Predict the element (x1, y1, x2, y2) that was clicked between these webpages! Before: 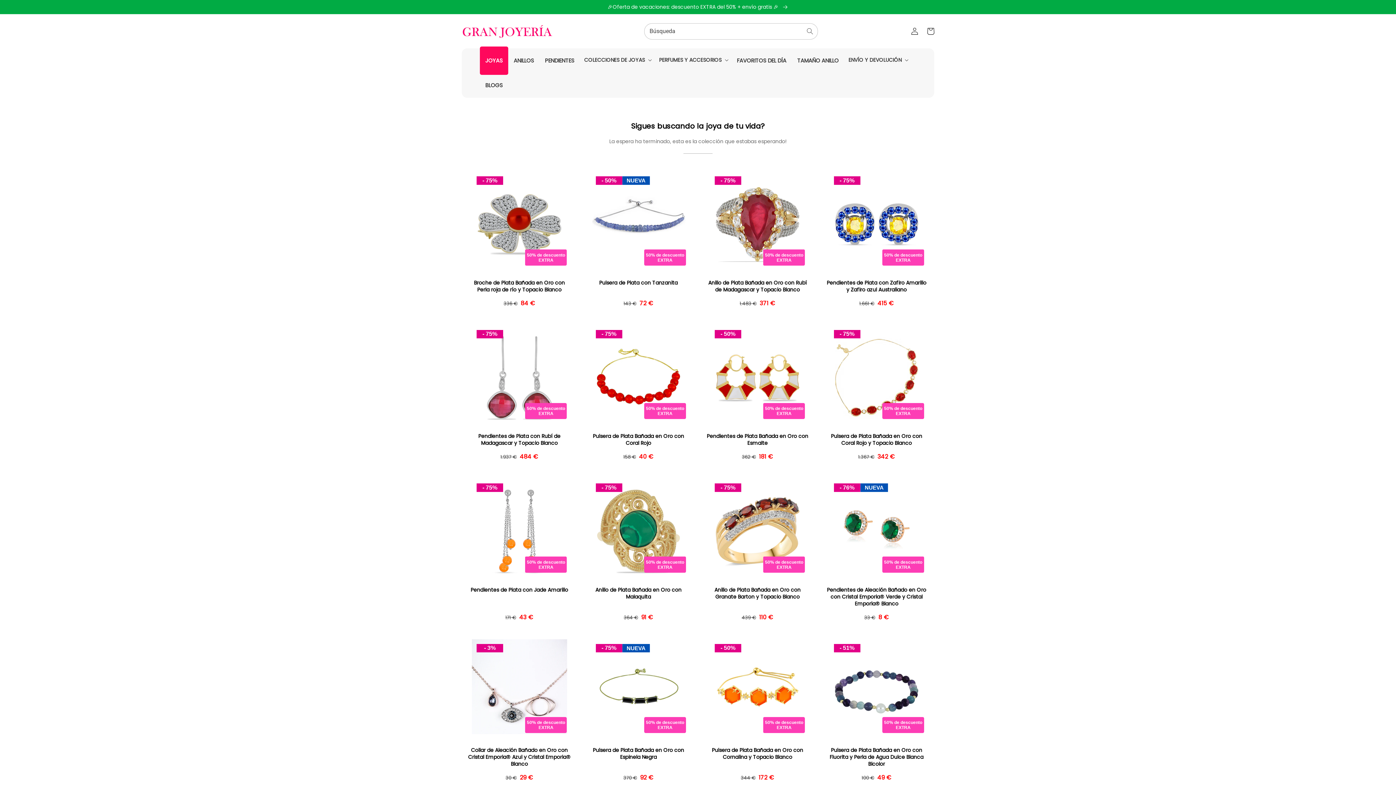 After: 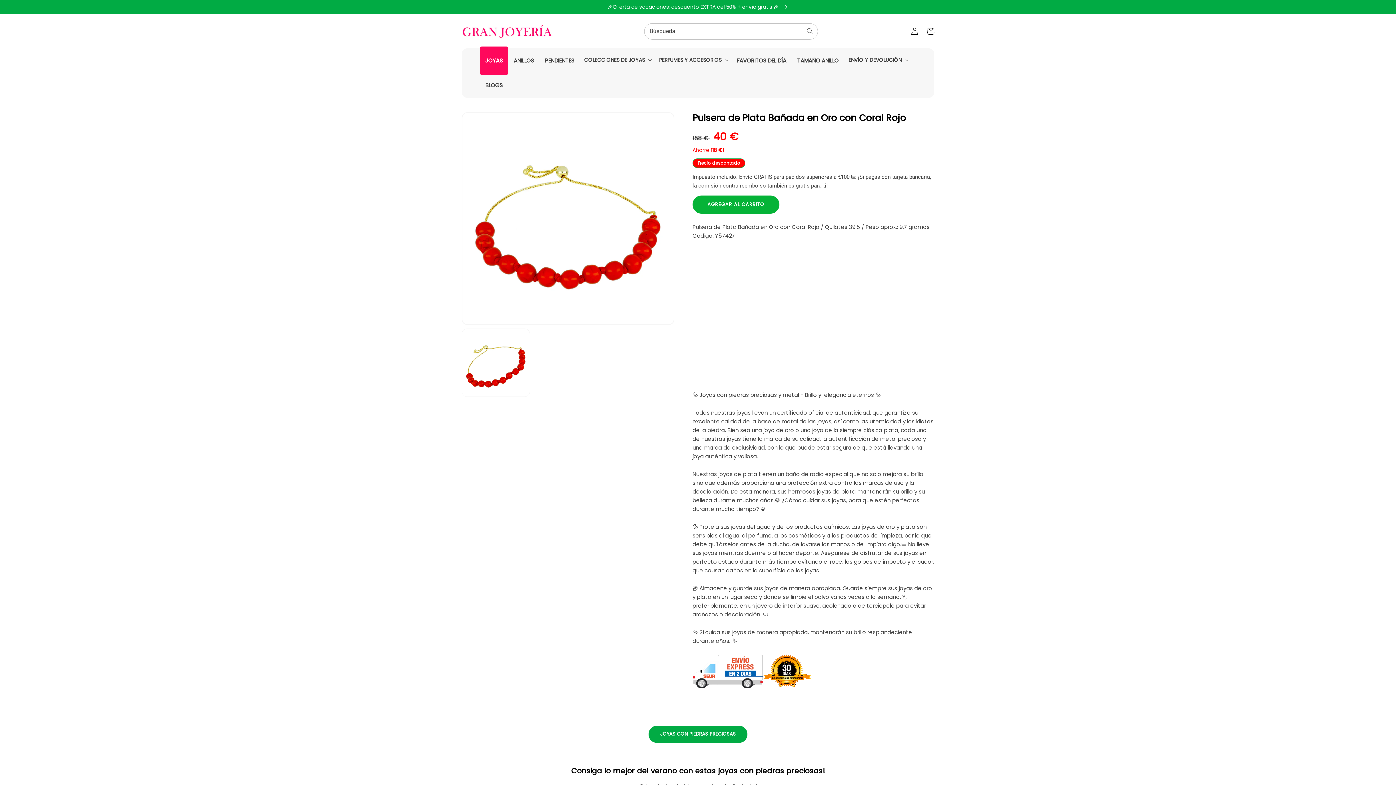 Action: label: Pulsera de Plata Bañada en Oro con Coral Rojo bbox: (586, 433, 690, 446)